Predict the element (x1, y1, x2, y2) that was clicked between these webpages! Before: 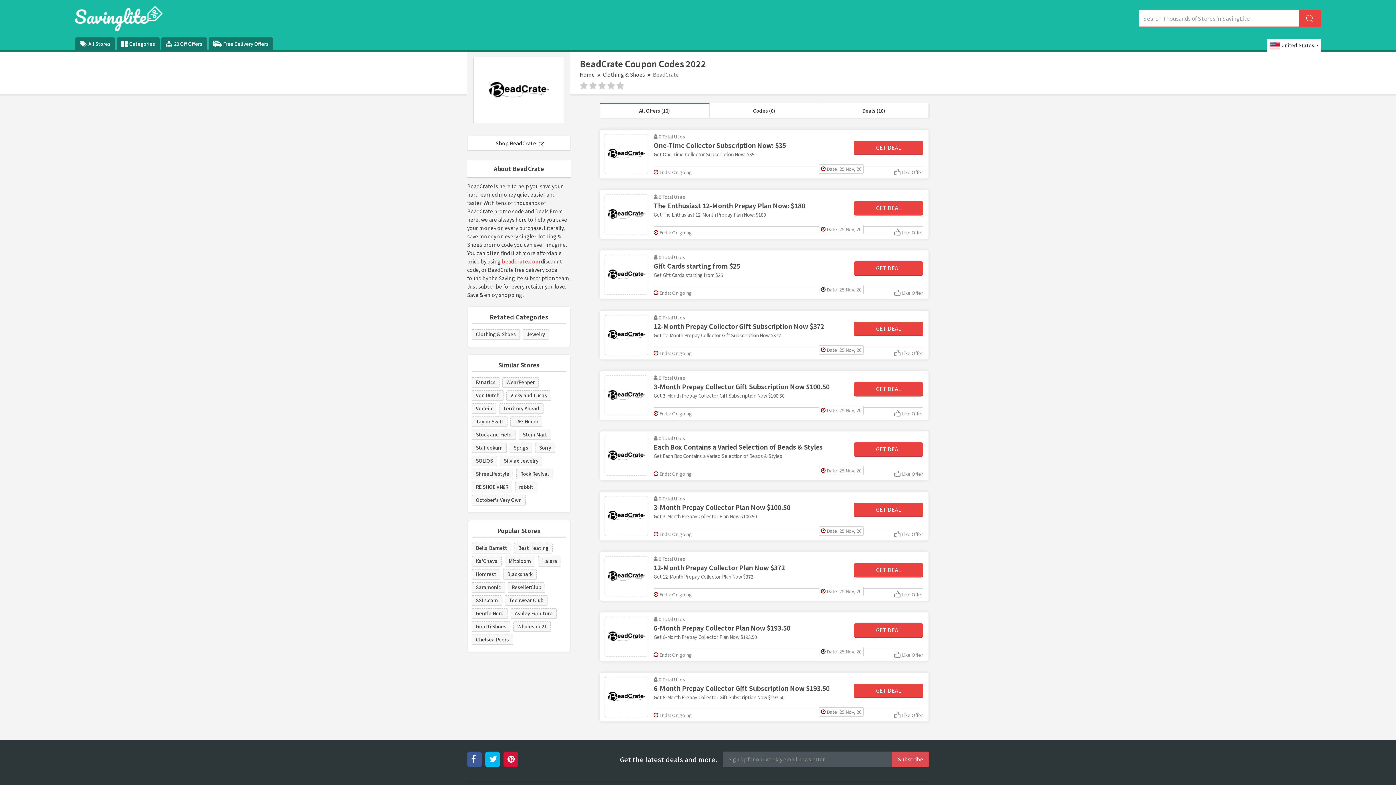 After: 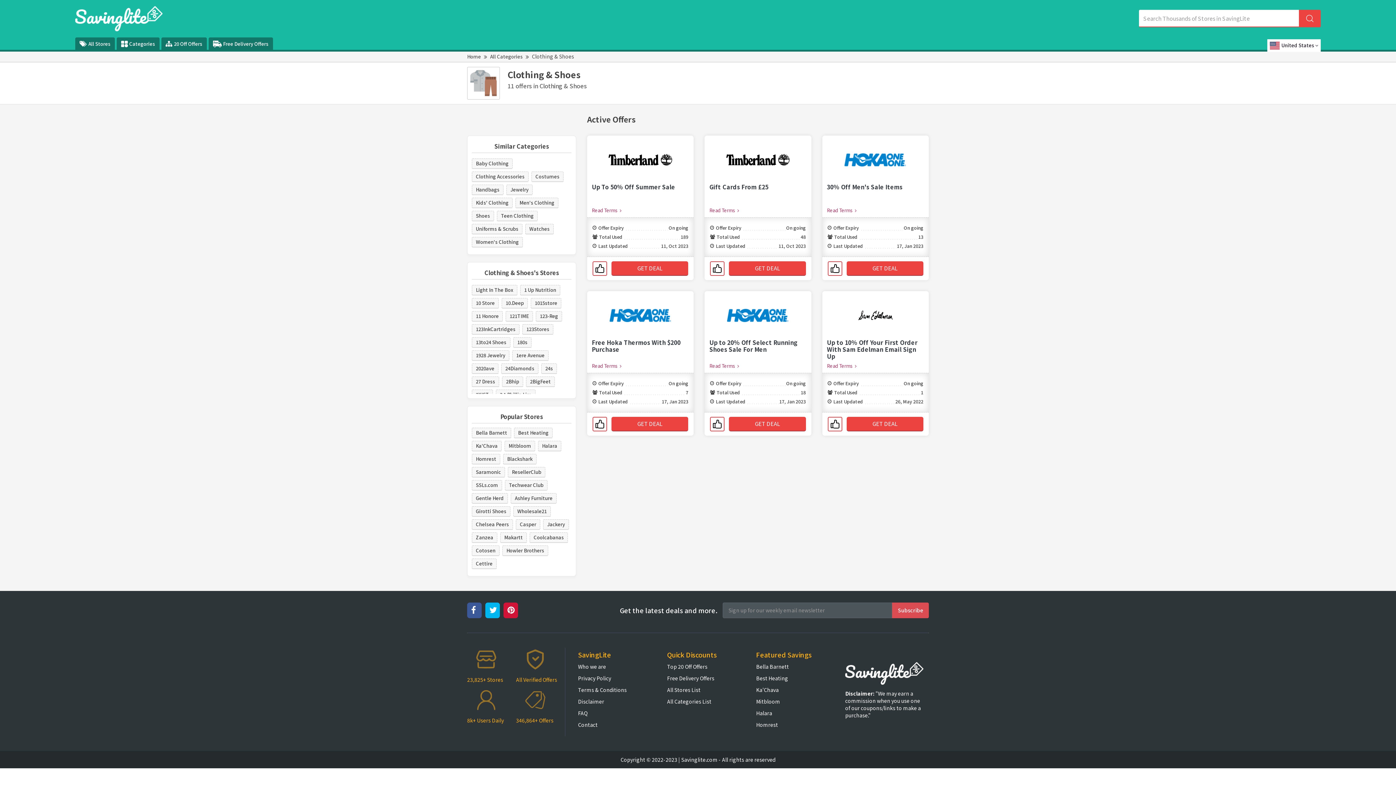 Action: bbox: (472, 329, 520, 339) label: Clothing & Shoes